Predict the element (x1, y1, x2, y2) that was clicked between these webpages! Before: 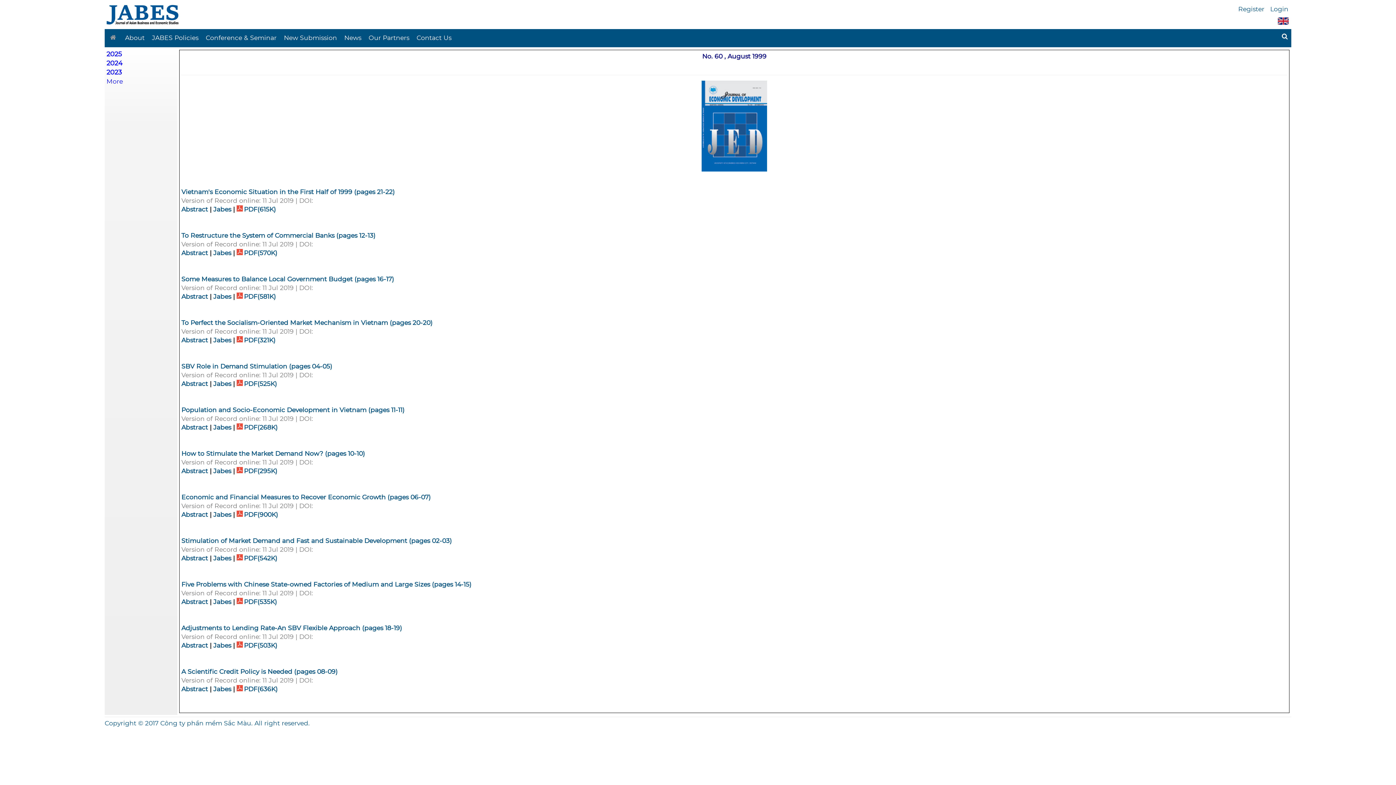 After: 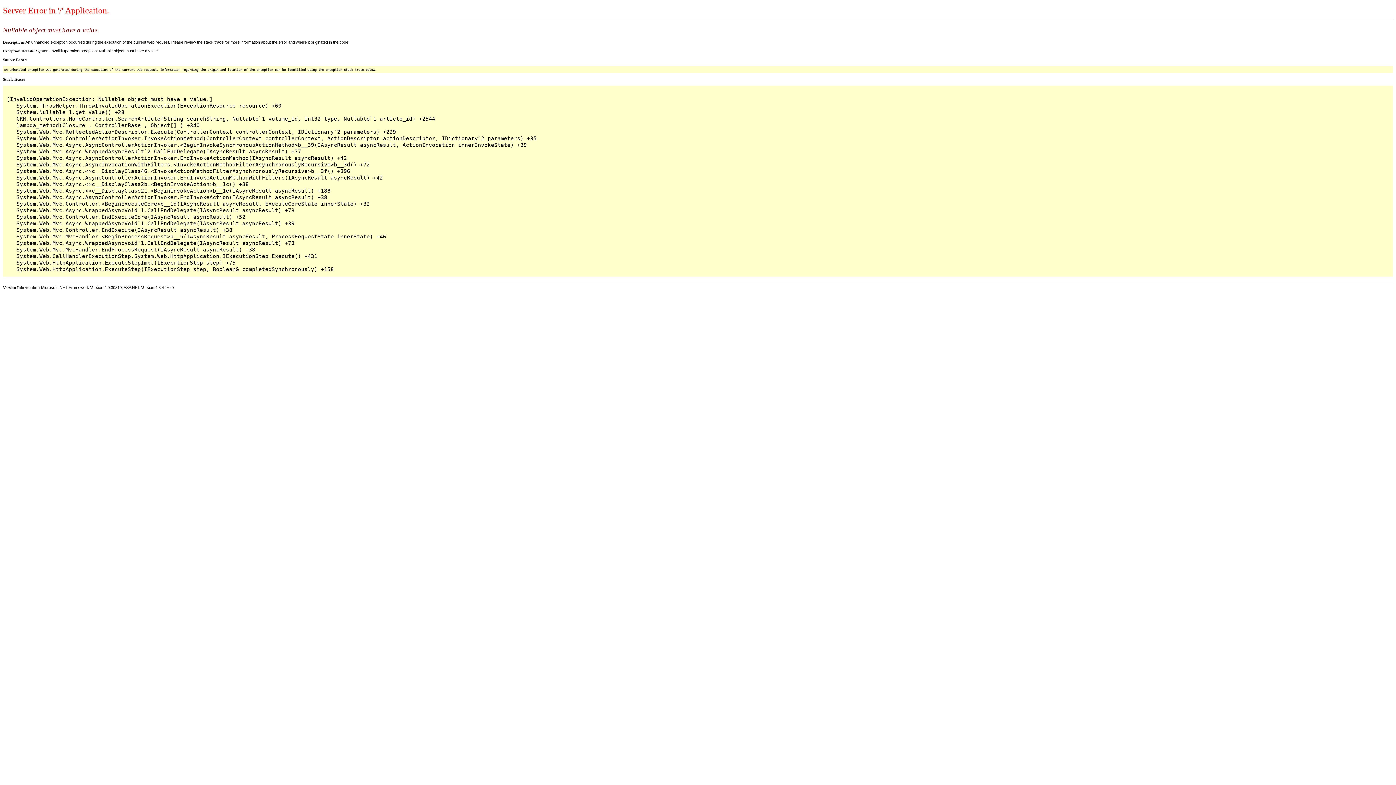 Action: bbox: (181, 231, 375, 239) label: To Restructure the System of Commercial Banks (pages 12-13)